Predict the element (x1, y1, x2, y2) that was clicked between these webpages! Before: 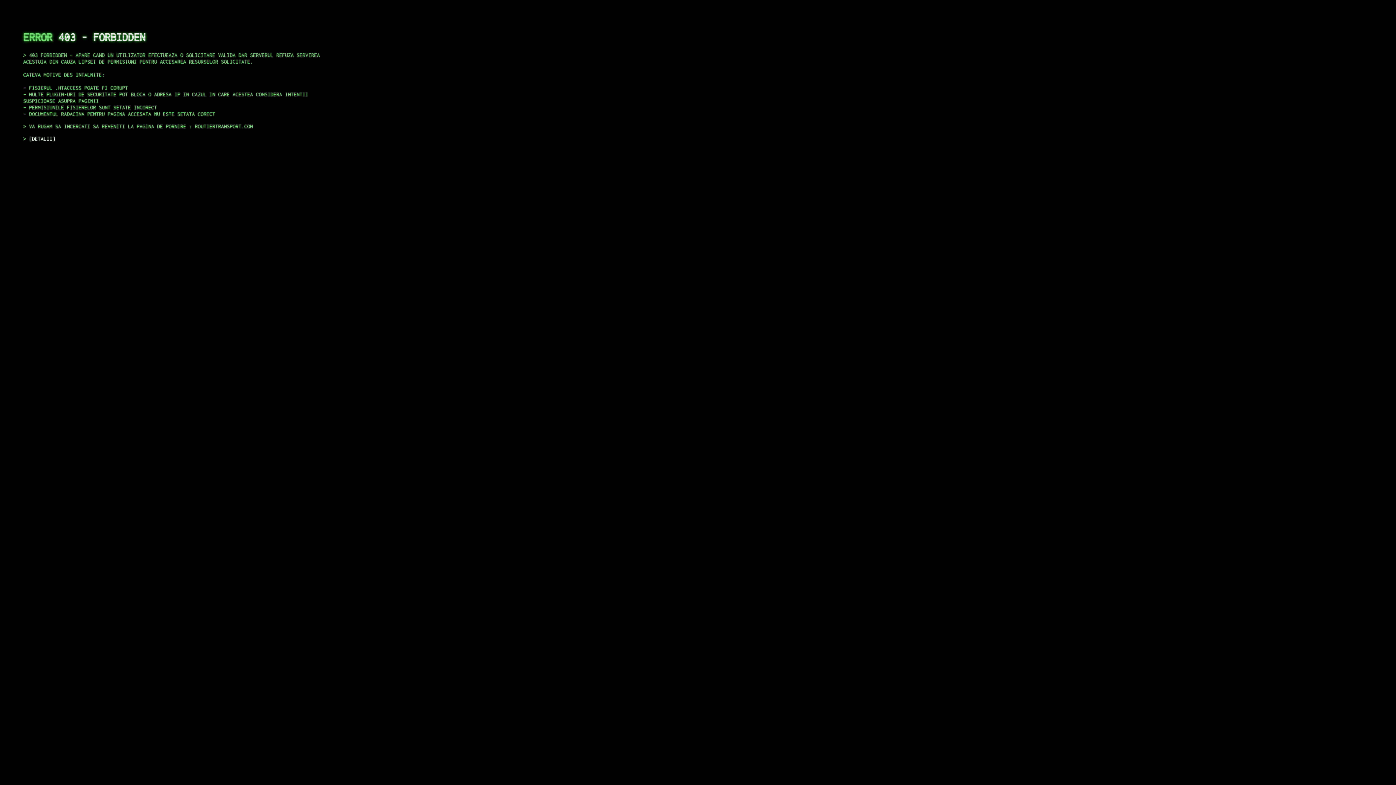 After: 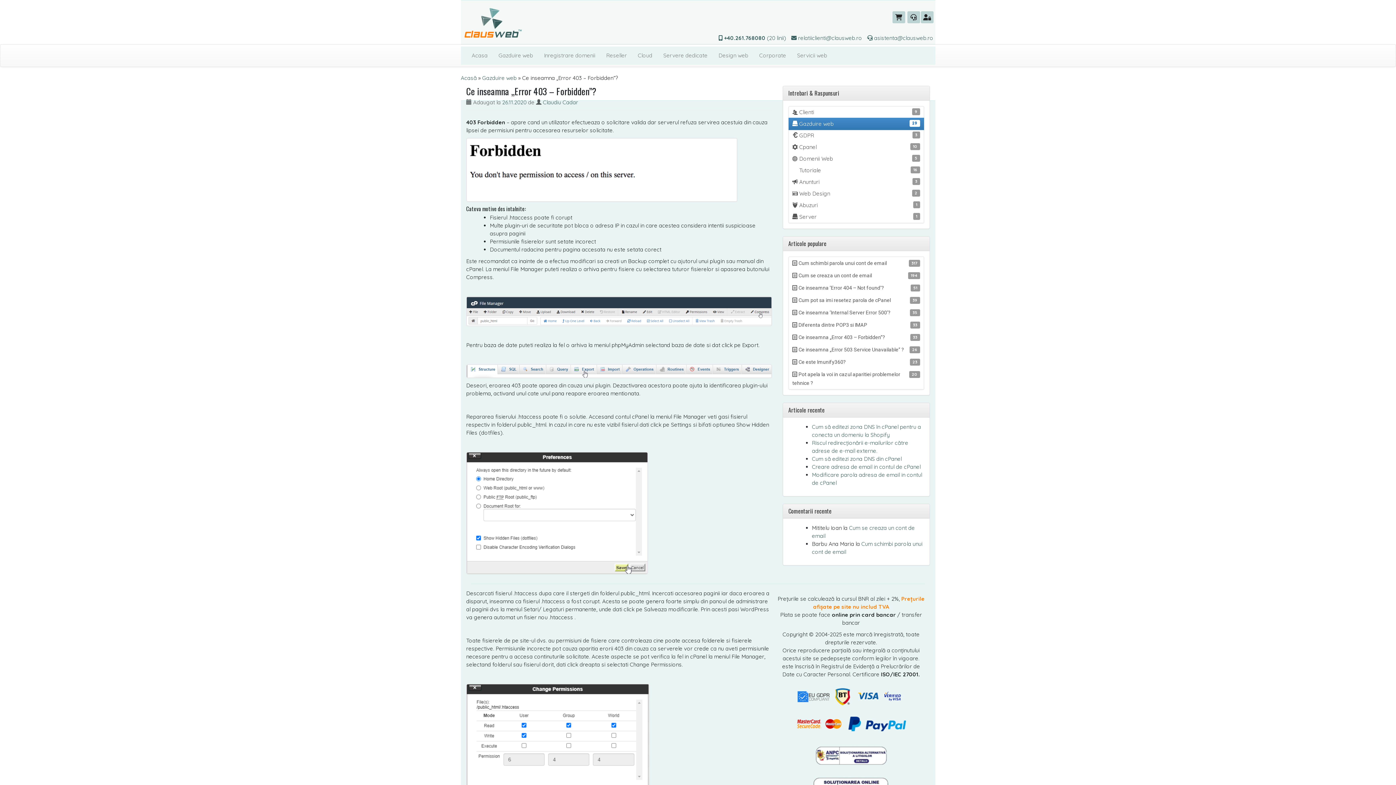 Action: bbox: (29, 135, 55, 141) label: DETALII